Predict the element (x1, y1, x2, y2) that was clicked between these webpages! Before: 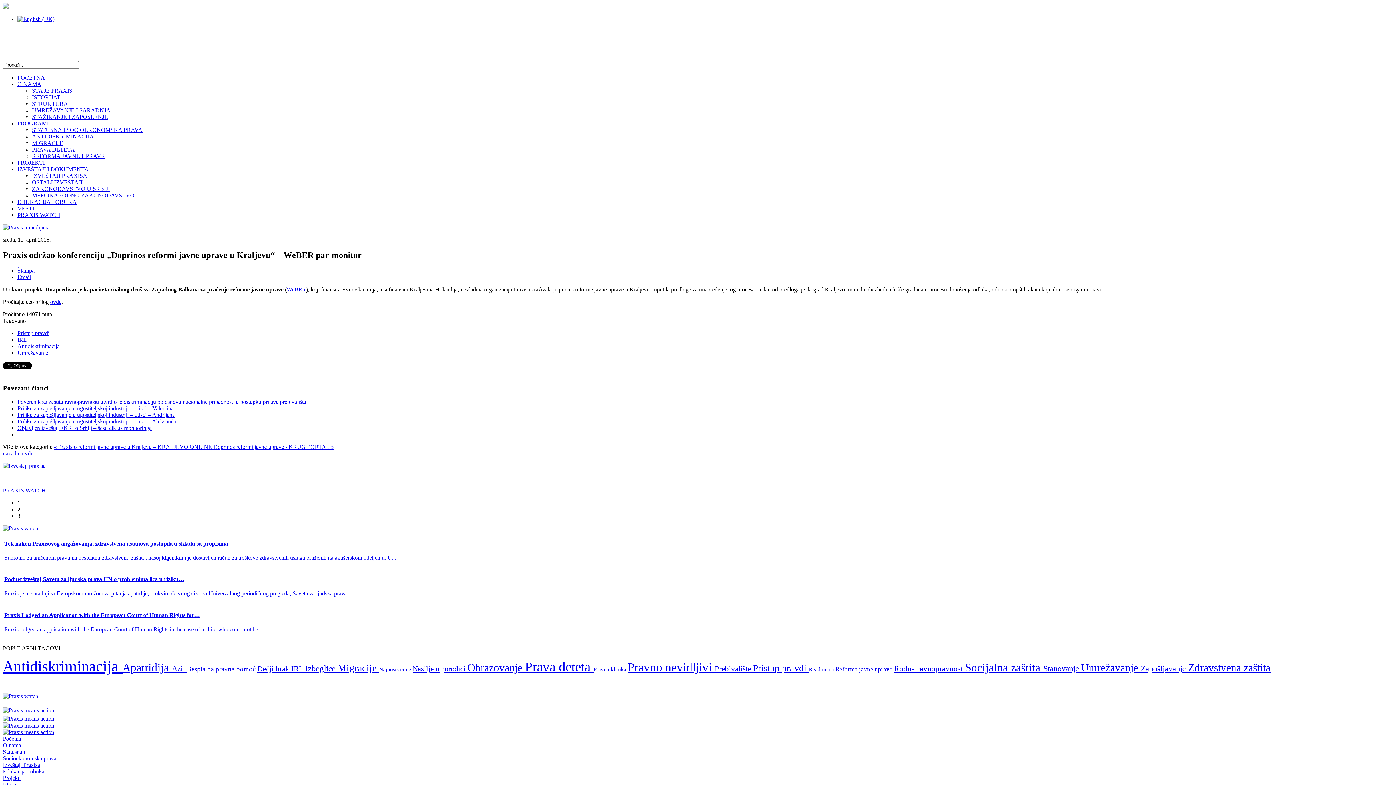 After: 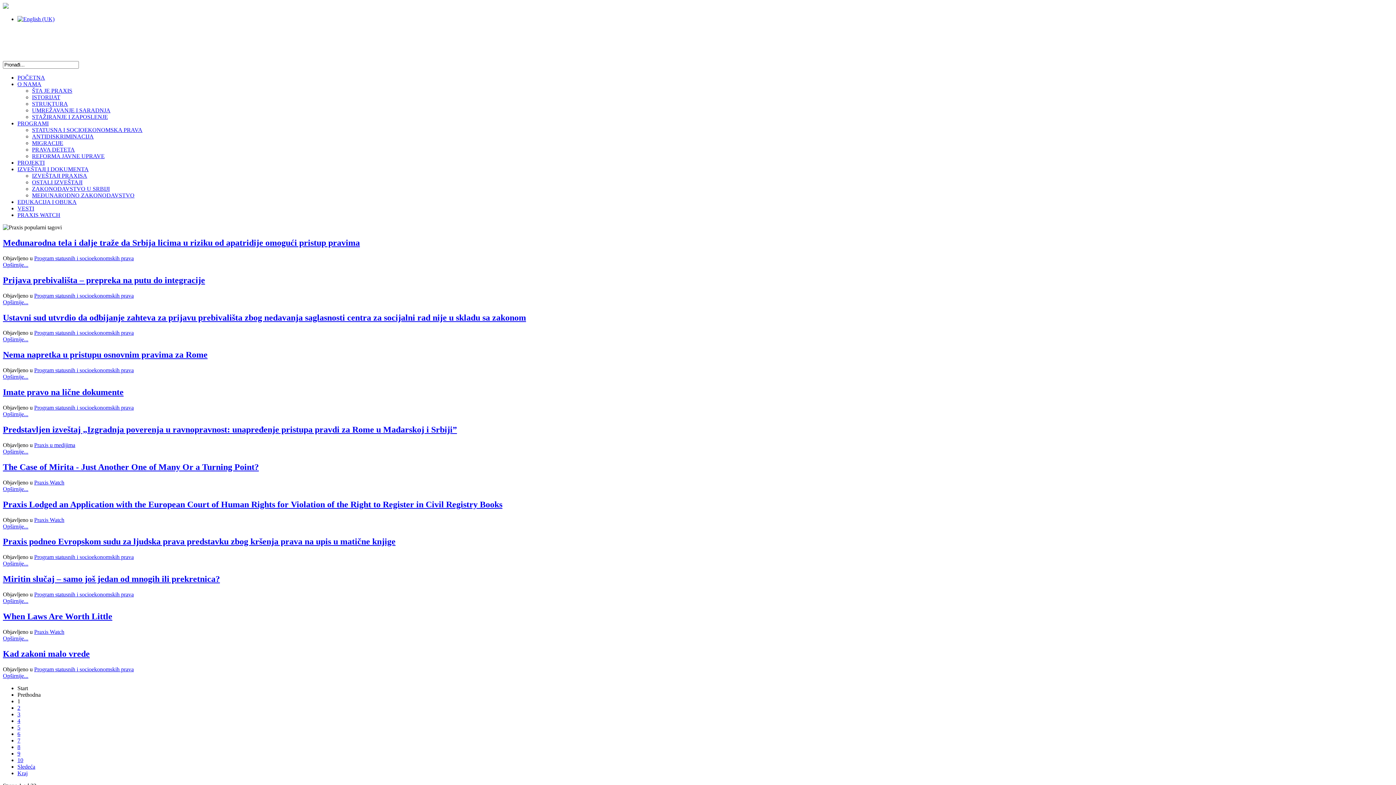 Action: label: Pristup pravdi  bbox: (753, 663, 809, 673)